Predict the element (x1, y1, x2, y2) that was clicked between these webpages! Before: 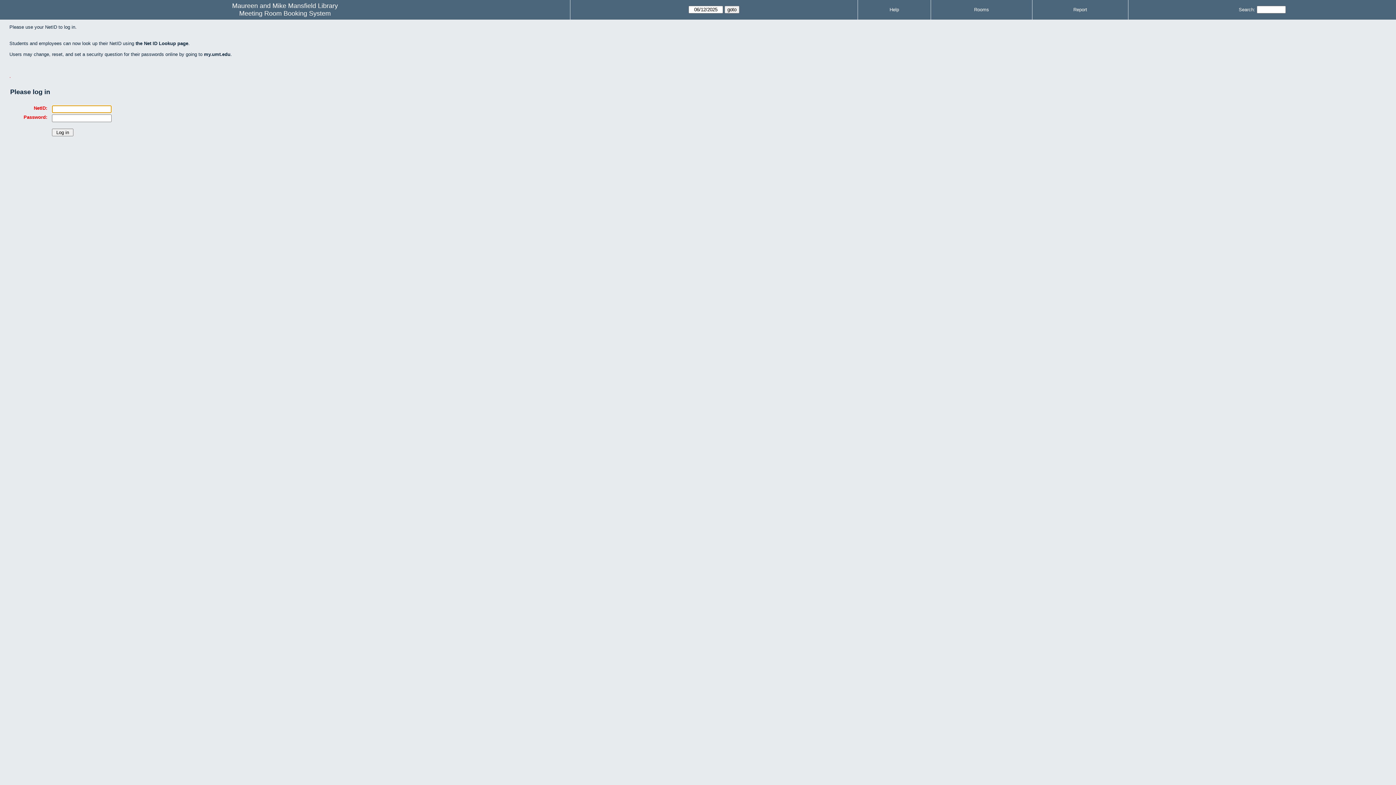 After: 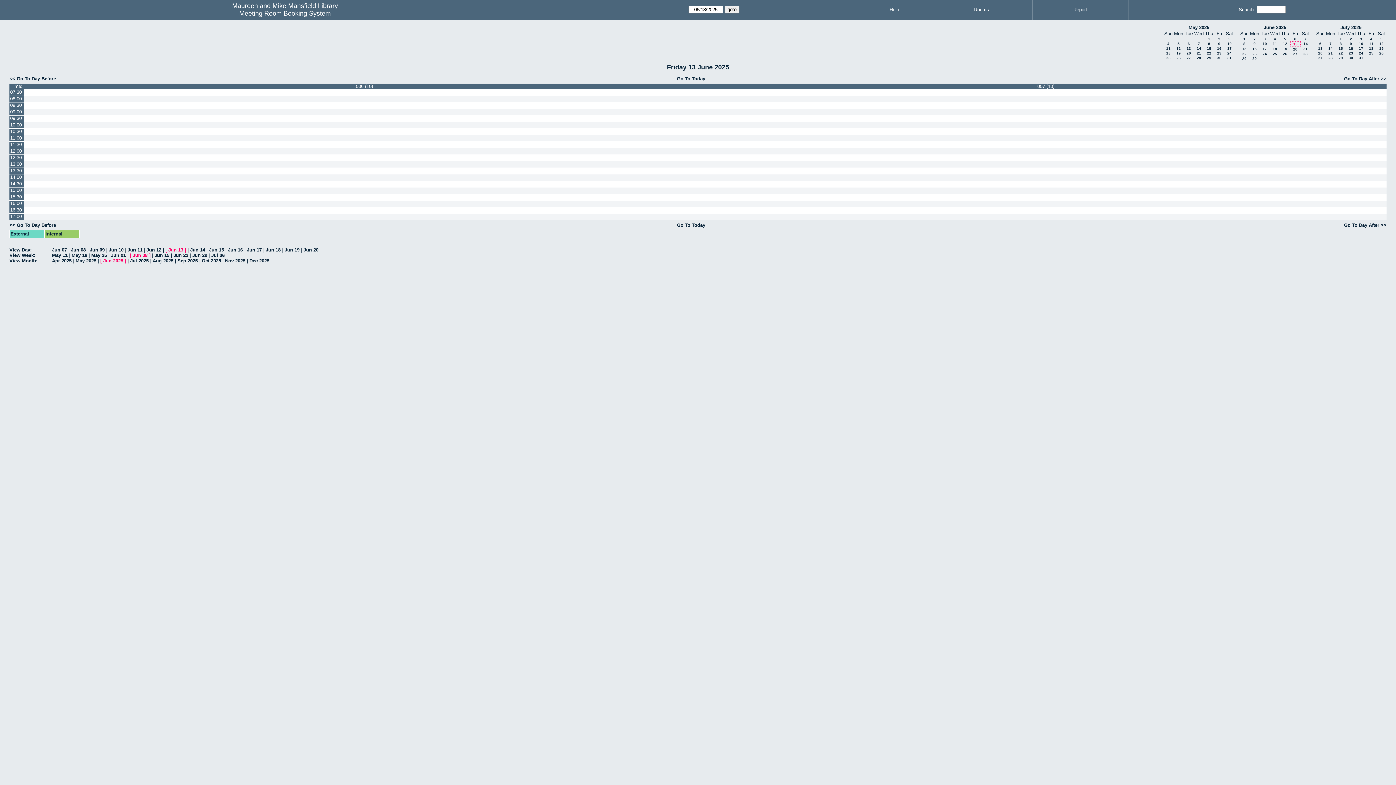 Action: label: Meeting Room Booking System bbox: (239, 9, 330, 17)